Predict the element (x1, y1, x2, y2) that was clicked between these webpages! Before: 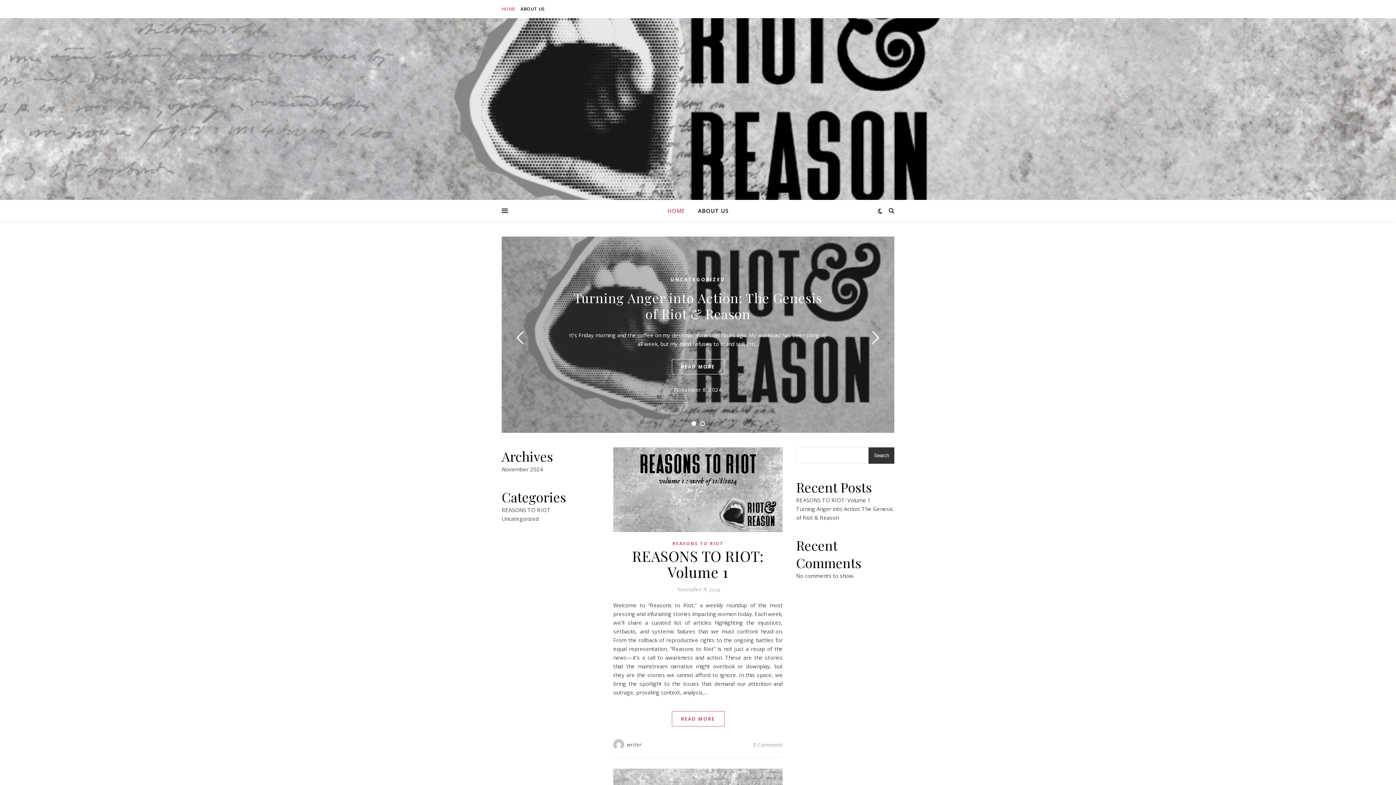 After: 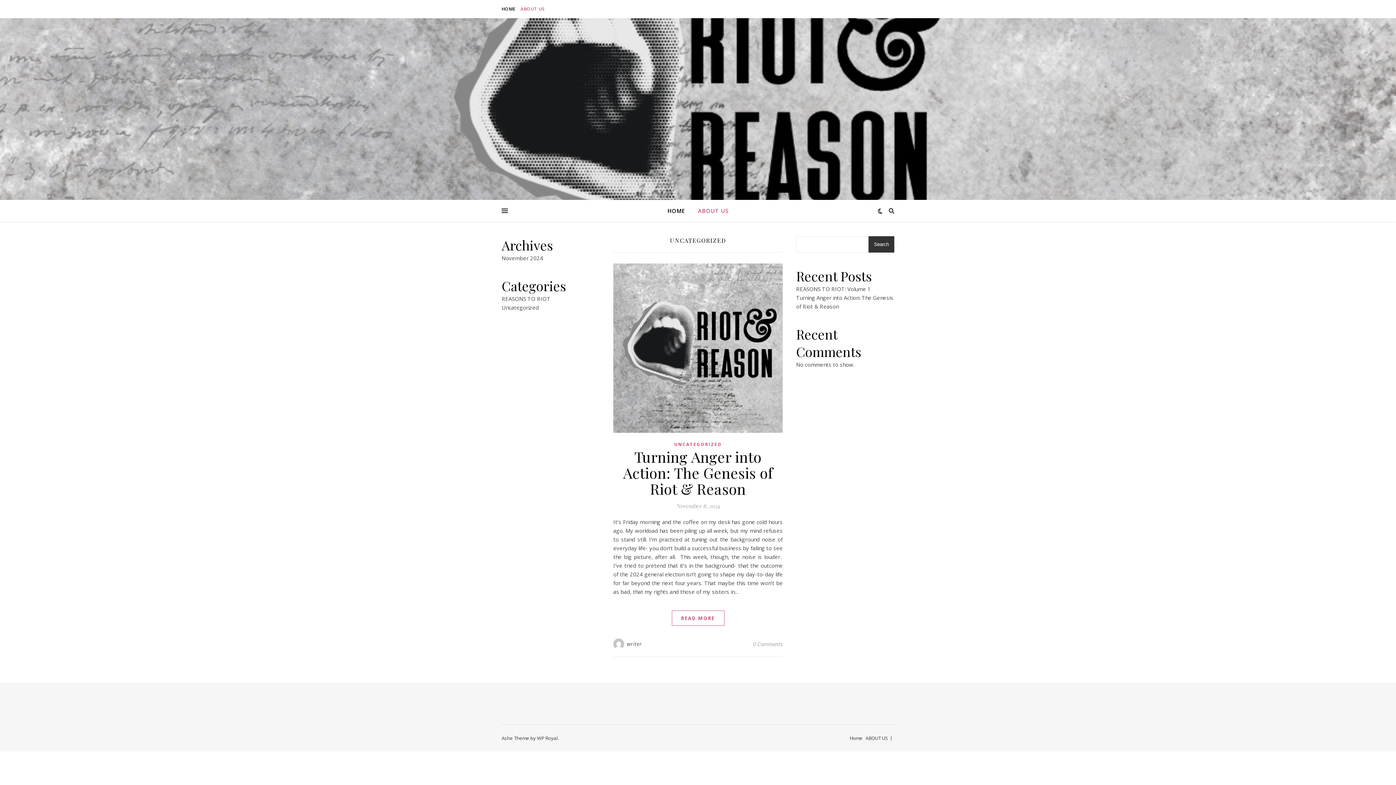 Action: bbox: (692, 200, 728, 221) label: ABOUT US